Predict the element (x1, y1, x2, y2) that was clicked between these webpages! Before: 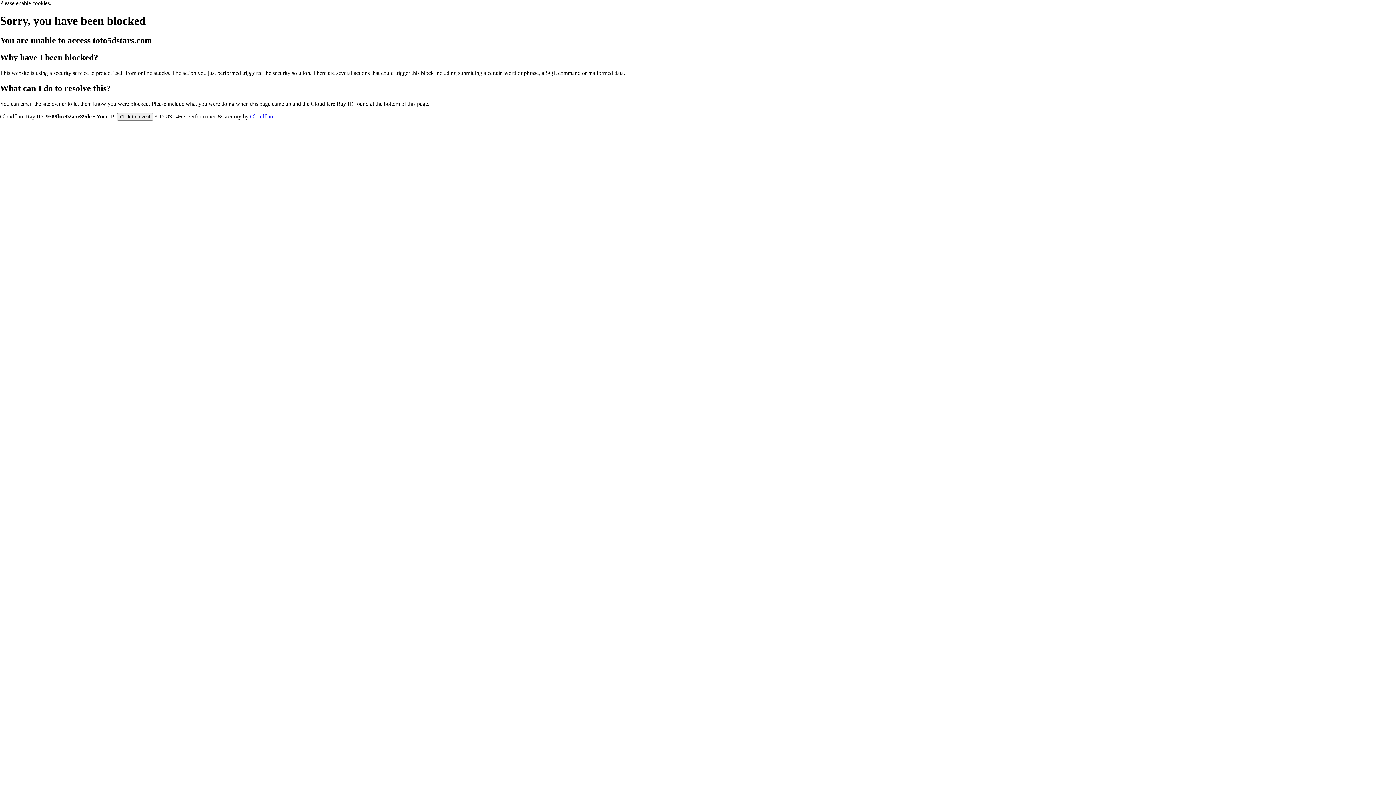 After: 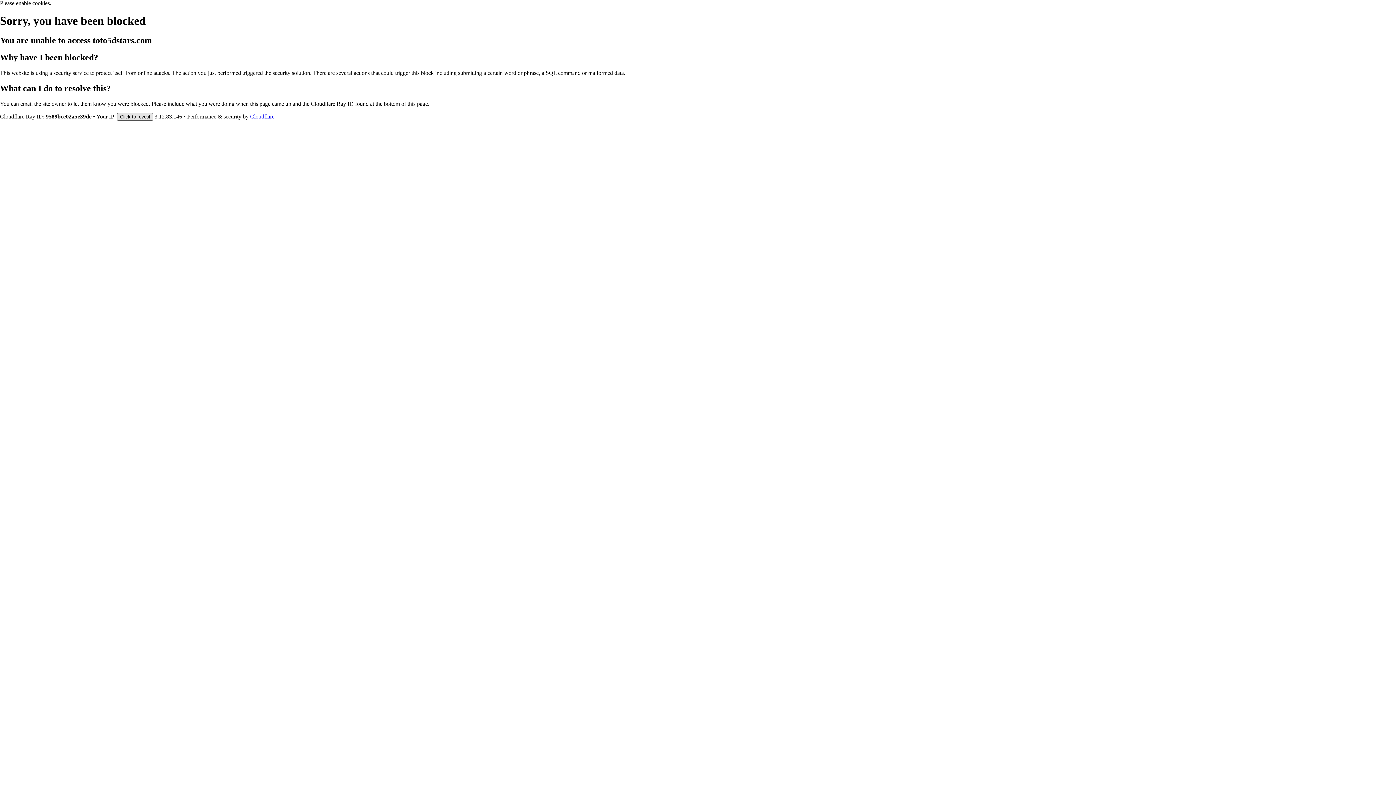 Action: bbox: (117, 112, 153, 120) label: Click to reveal